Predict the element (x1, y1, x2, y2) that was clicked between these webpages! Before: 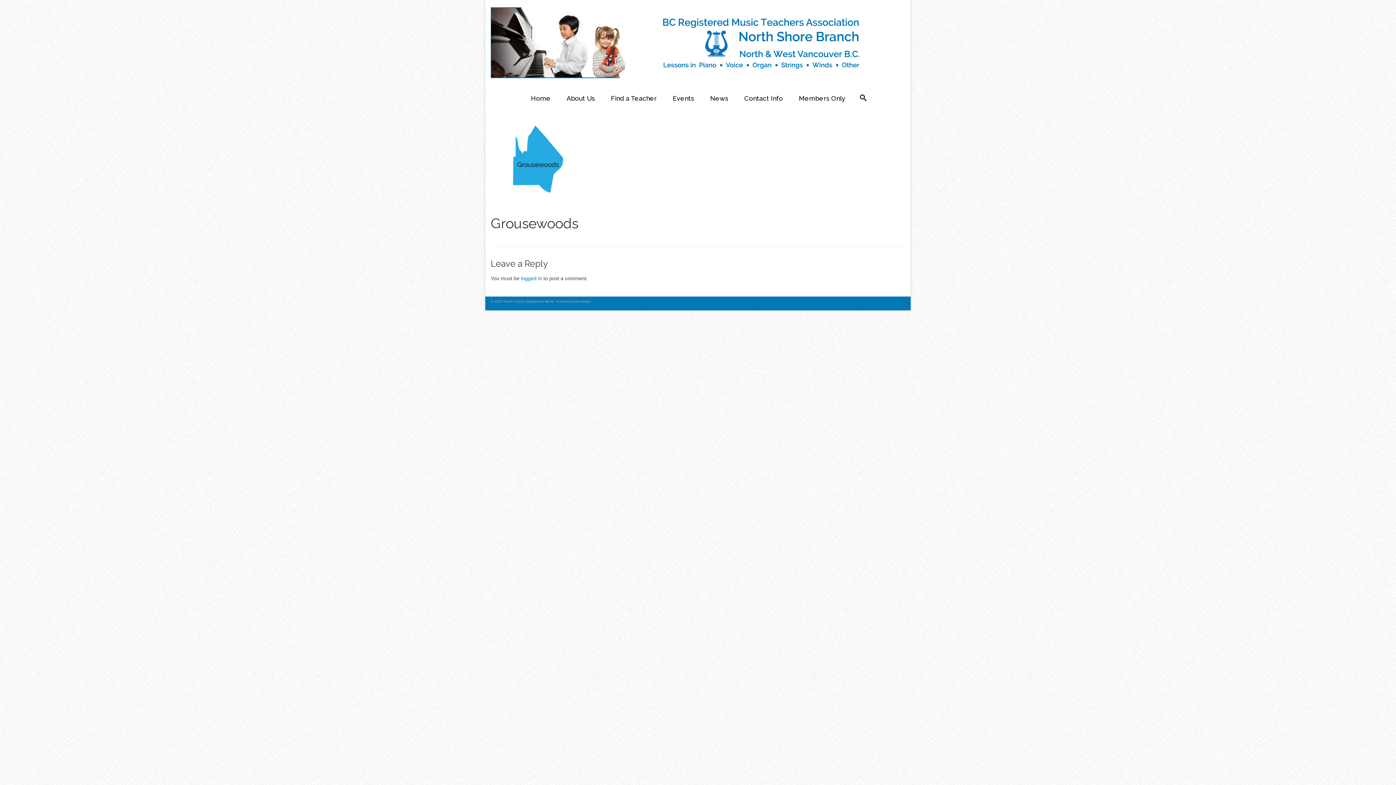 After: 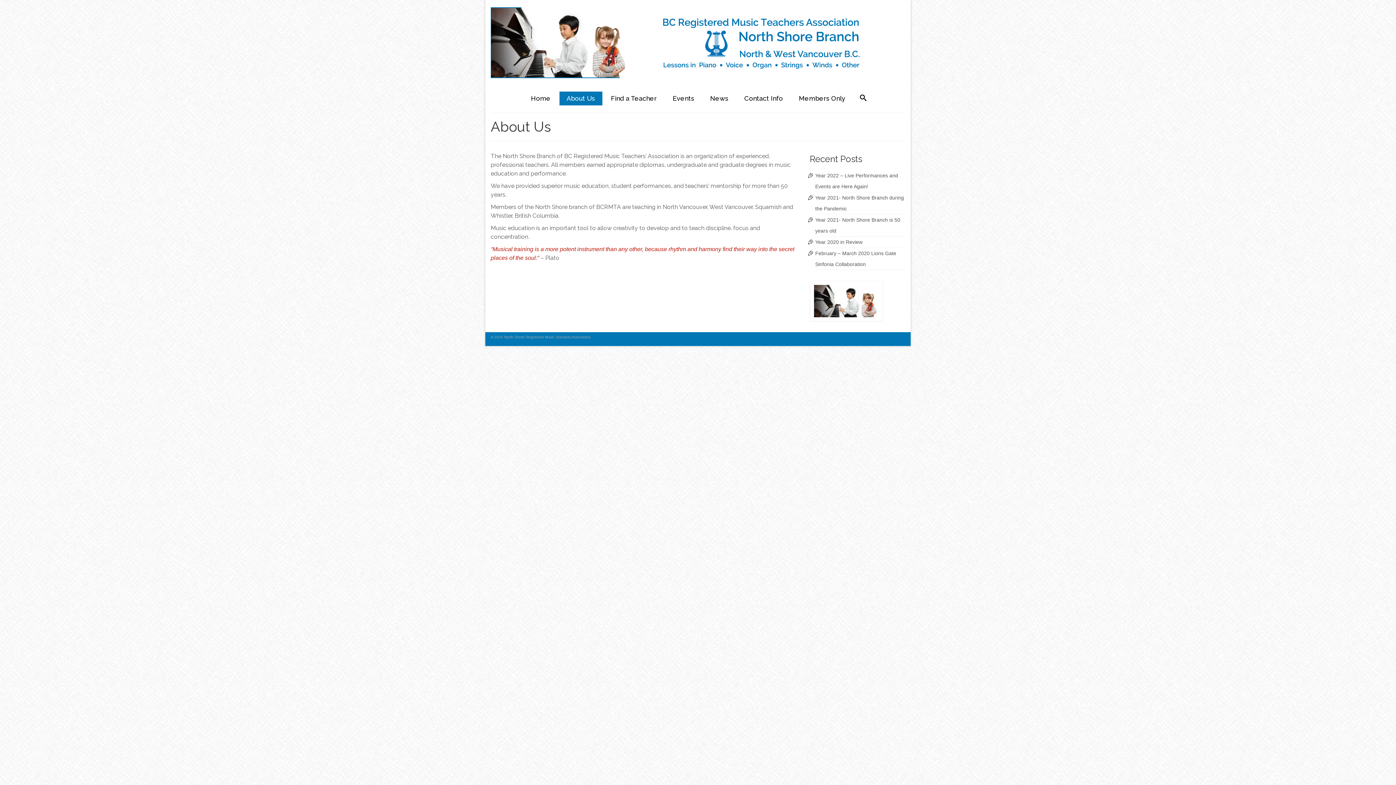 Action: label: About Us bbox: (559, 91, 602, 105)